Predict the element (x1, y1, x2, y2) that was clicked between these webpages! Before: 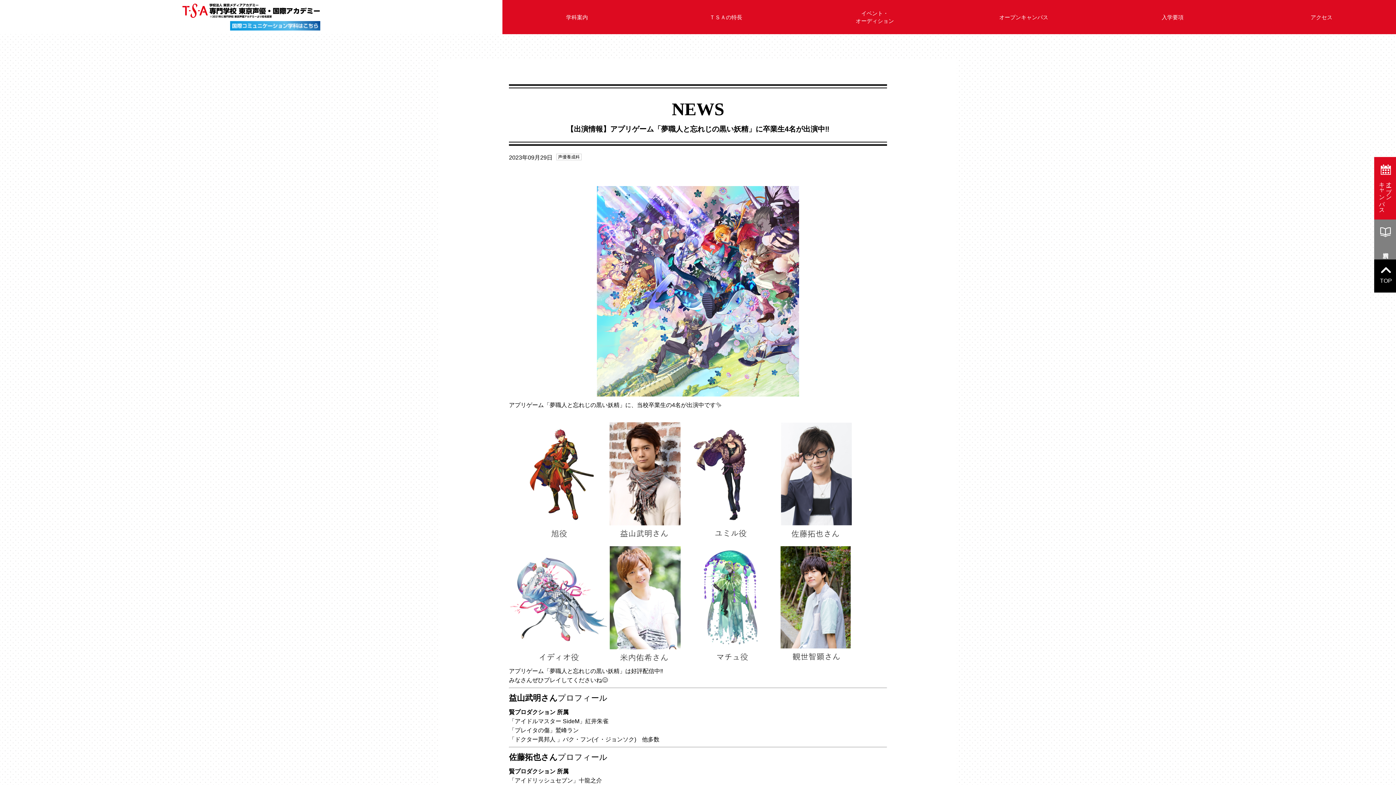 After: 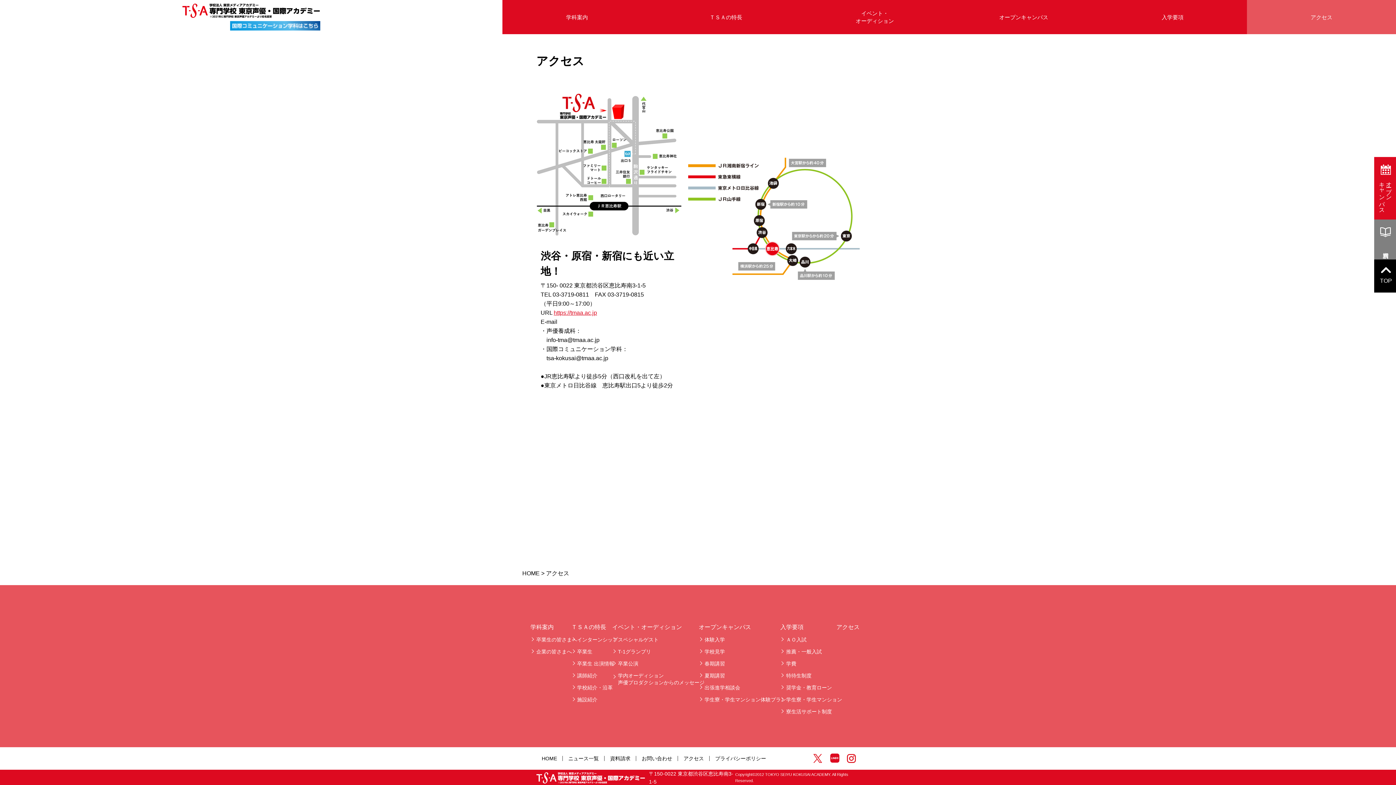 Action: bbox: (1247, 0, 1396, 34) label: アクセス